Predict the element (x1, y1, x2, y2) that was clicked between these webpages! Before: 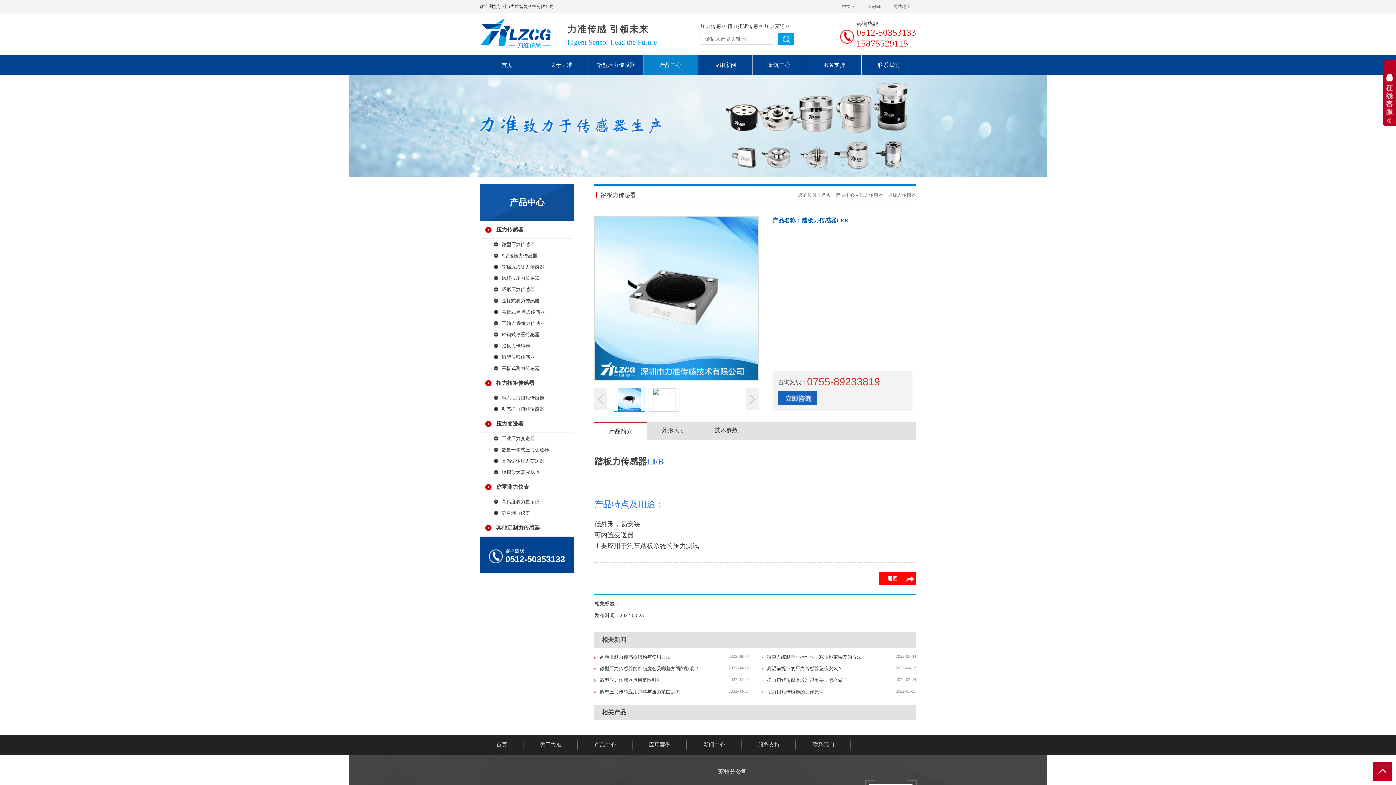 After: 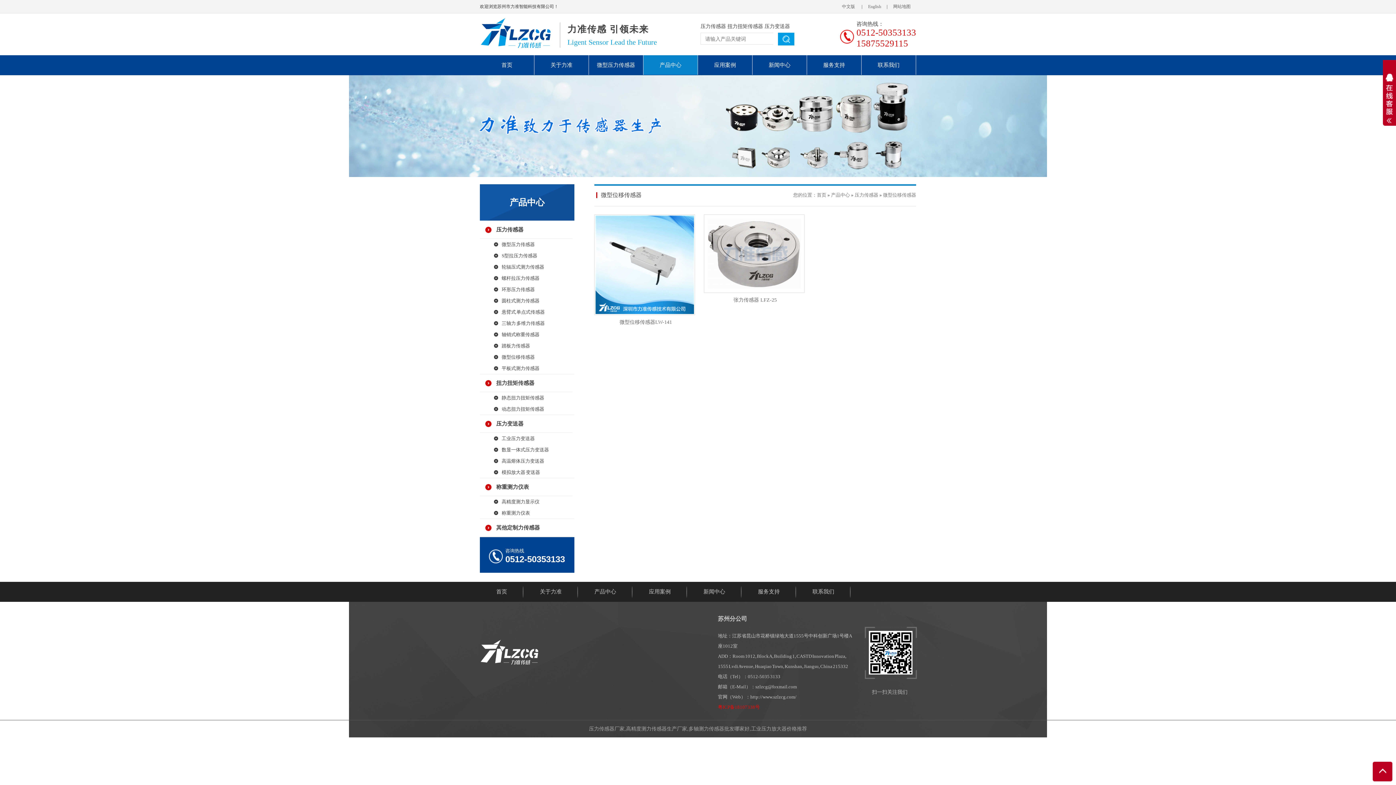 Action: label: 微型位移传感器 bbox: (501, 354, 534, 360)